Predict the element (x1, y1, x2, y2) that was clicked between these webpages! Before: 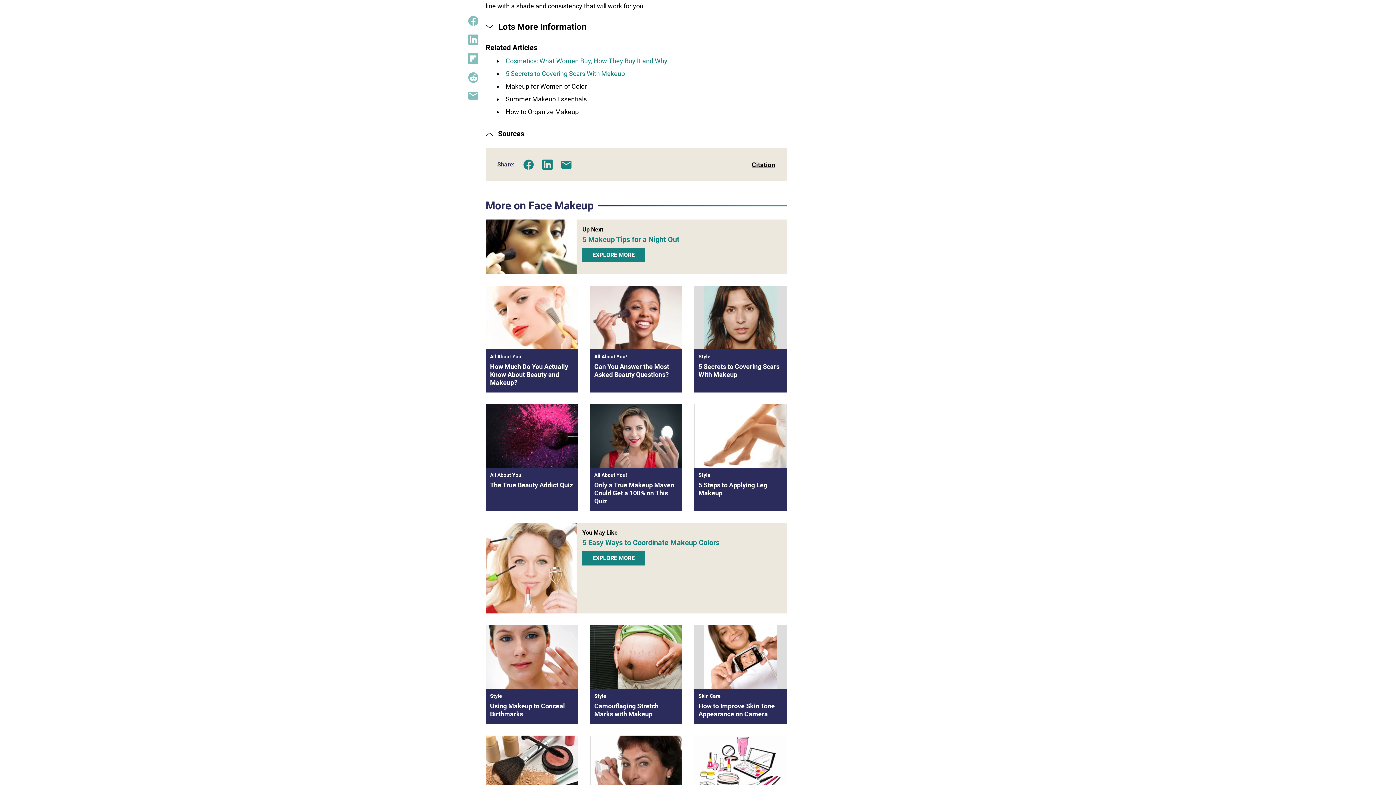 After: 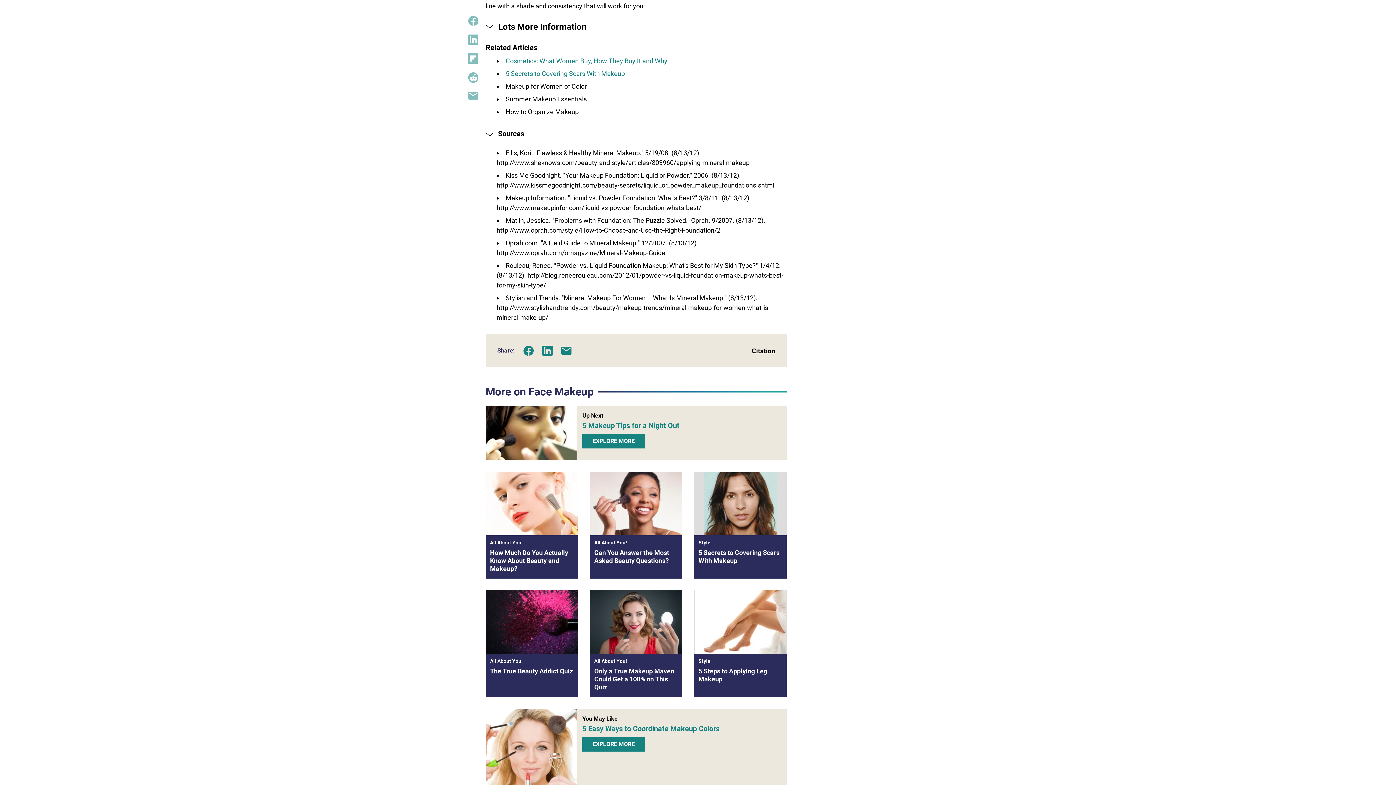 Action: label: Sources bbox: (485, 128, 786, 139)